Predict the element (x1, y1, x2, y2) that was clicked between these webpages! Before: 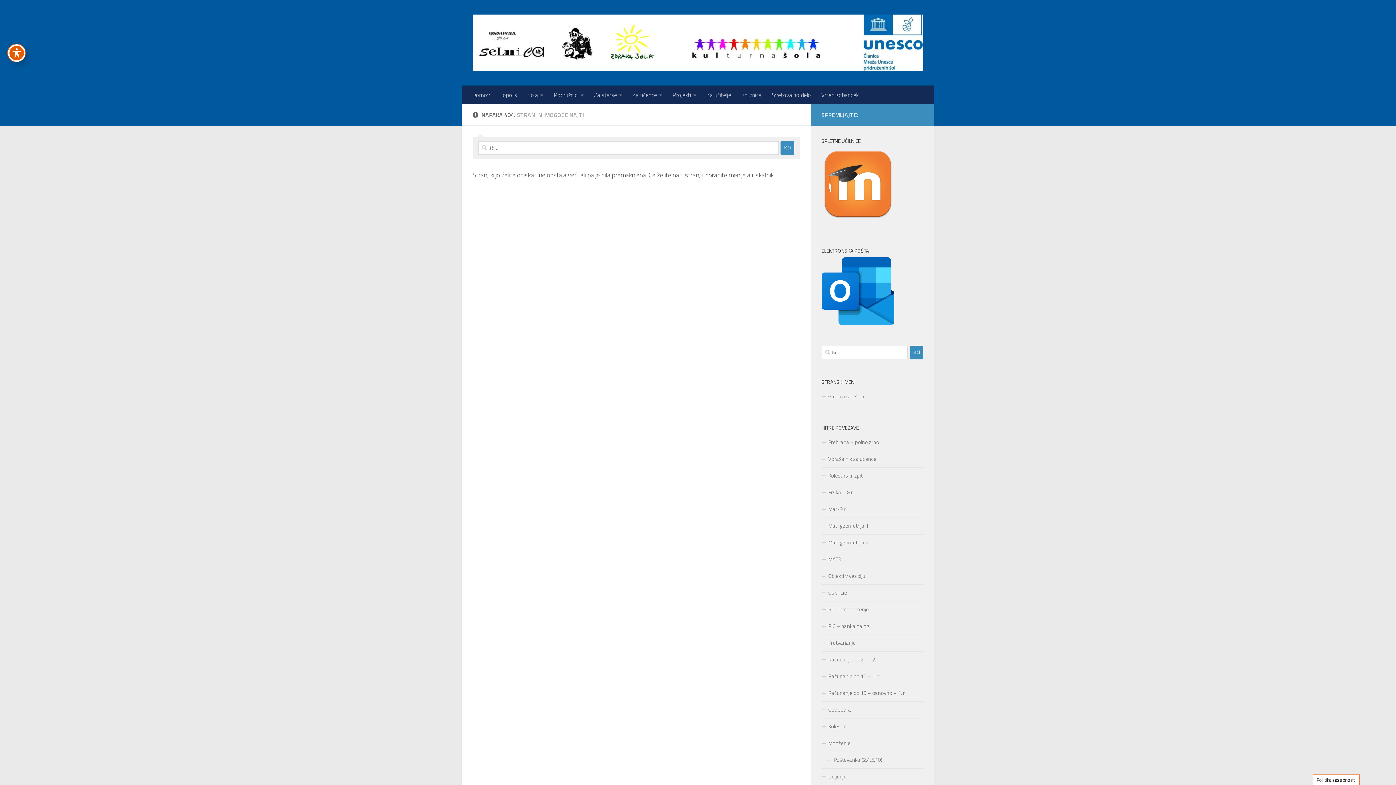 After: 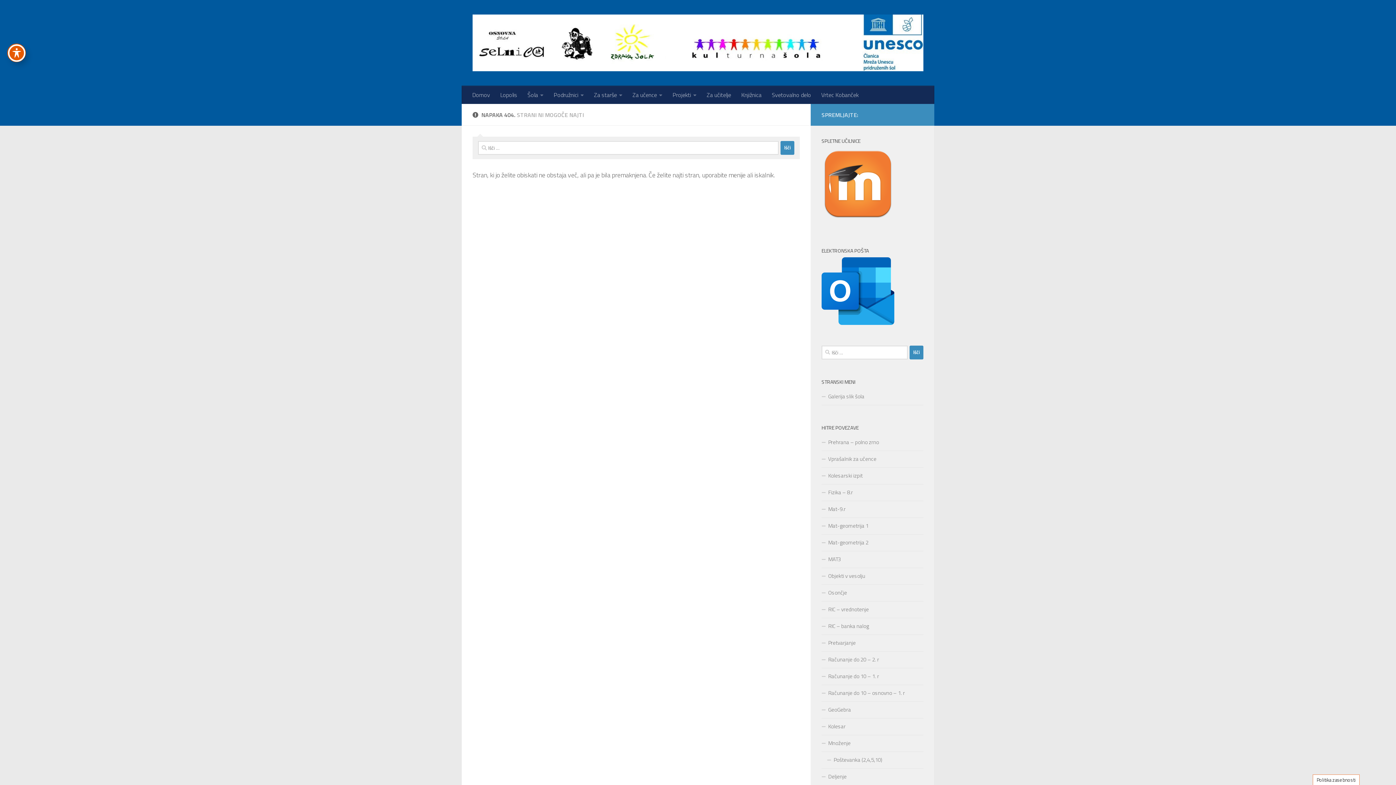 Action: bbox: (821, 214, 894, 222)